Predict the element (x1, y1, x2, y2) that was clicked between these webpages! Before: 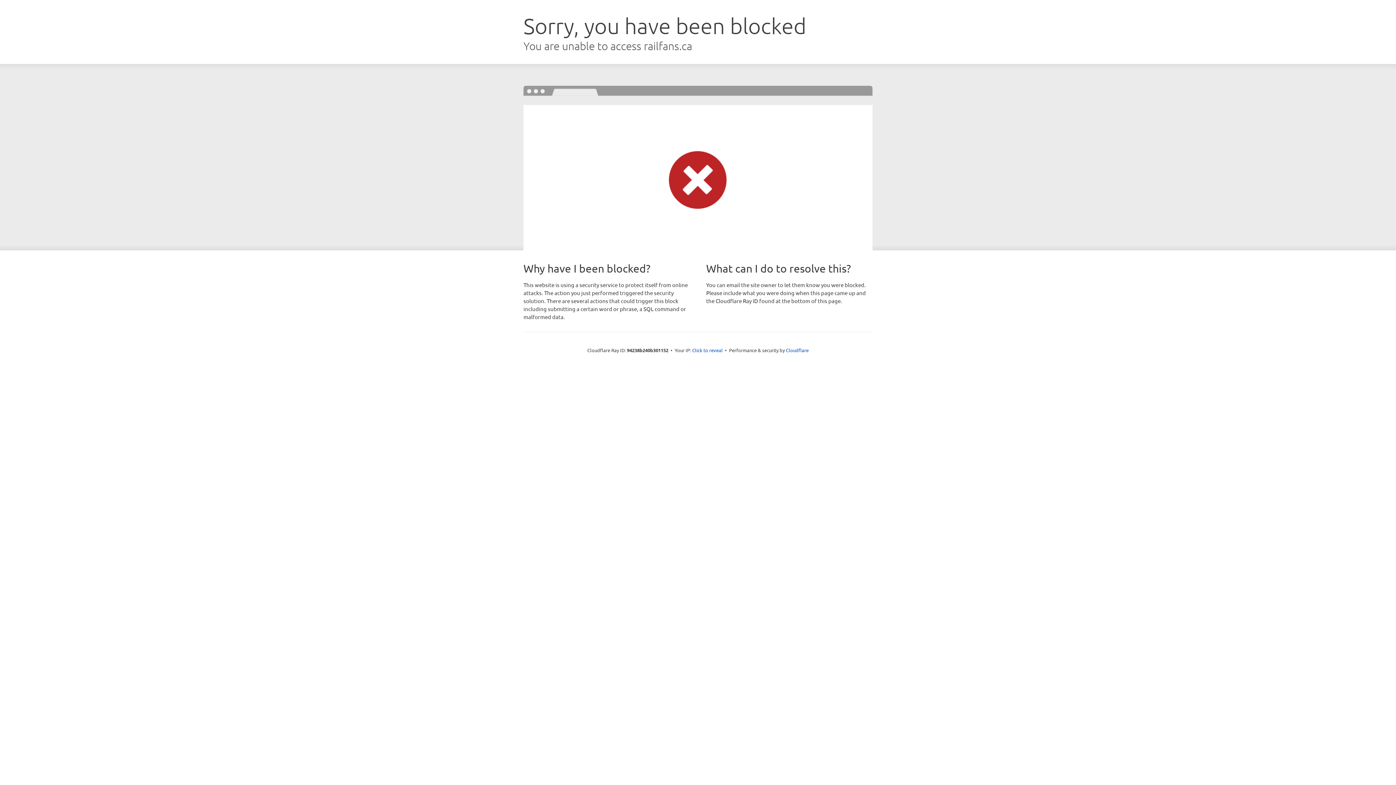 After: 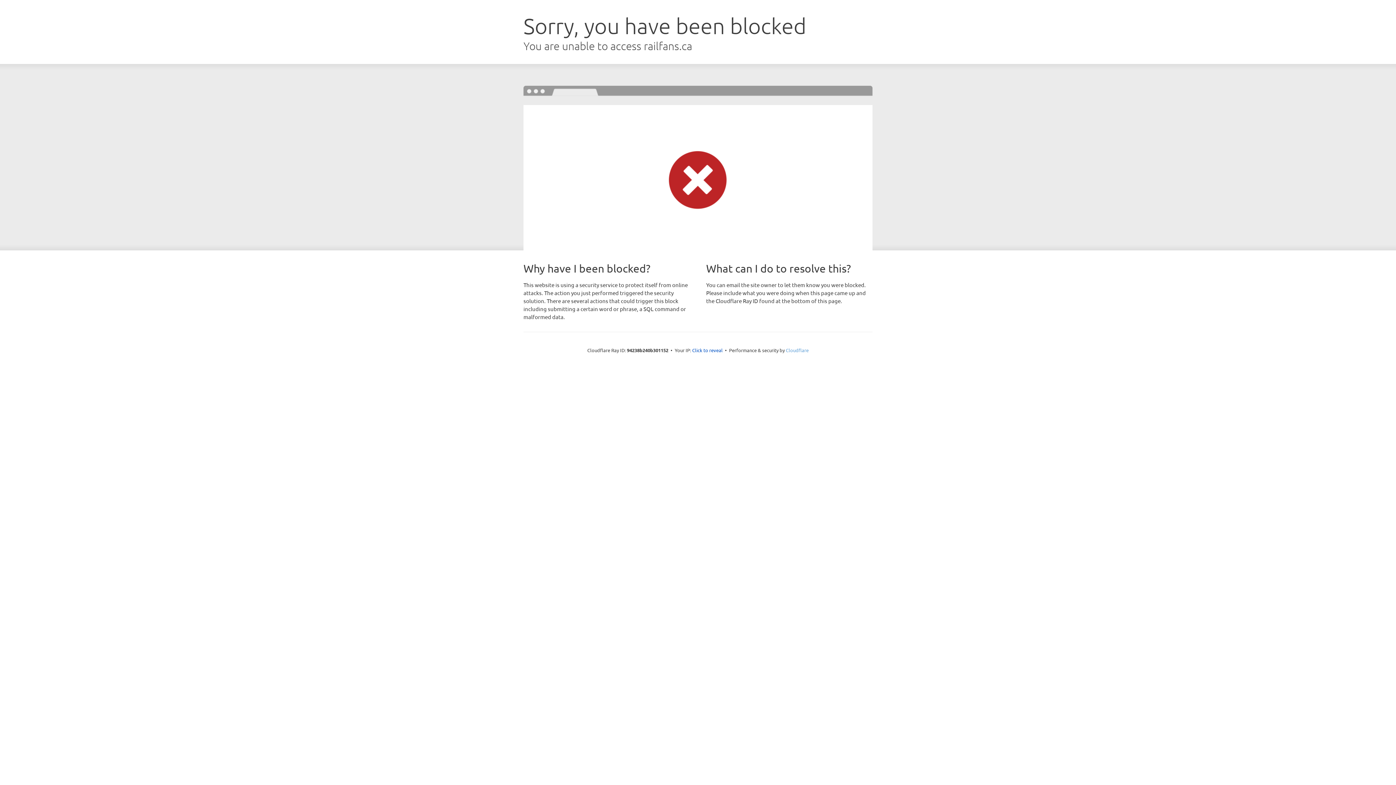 Action: label: Cloudflare bbox: (786, 347, 808, 353)